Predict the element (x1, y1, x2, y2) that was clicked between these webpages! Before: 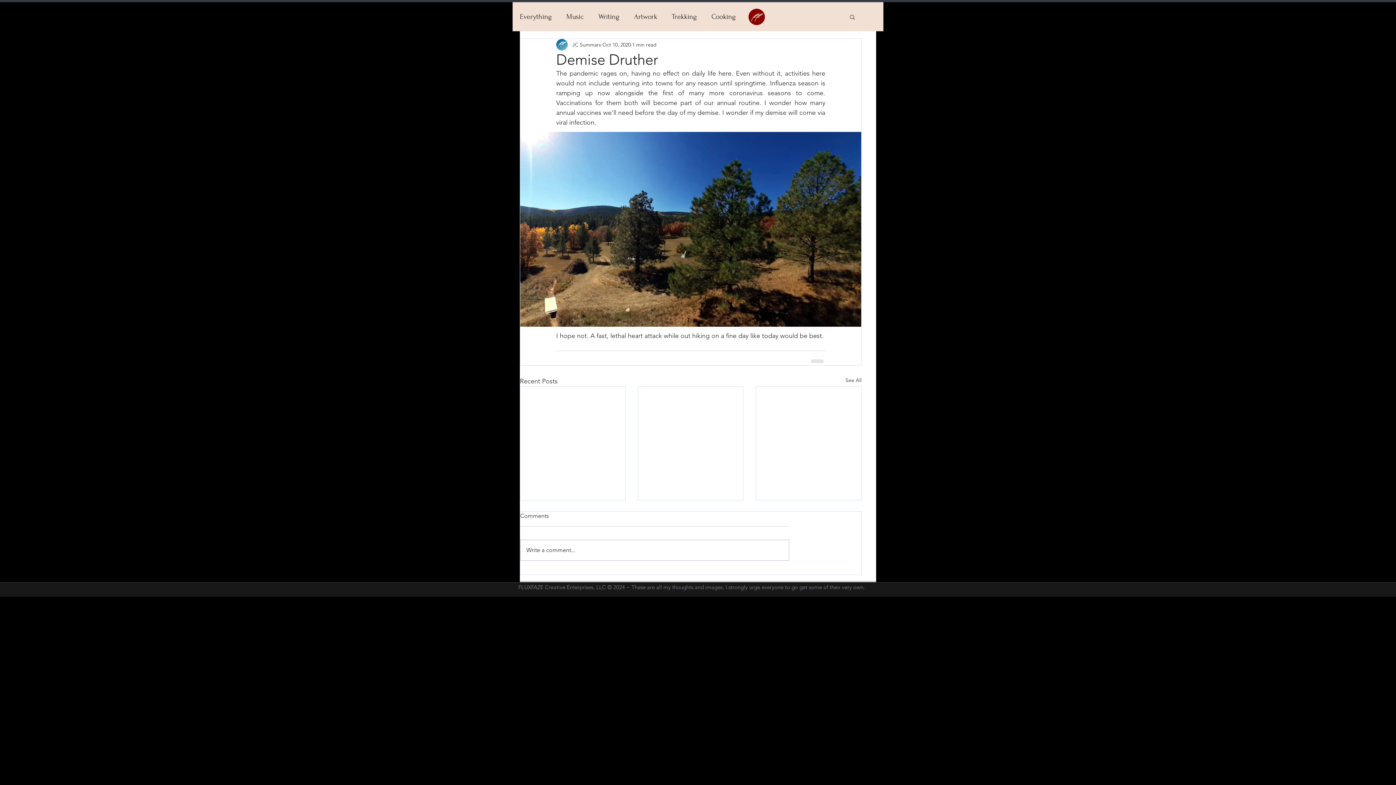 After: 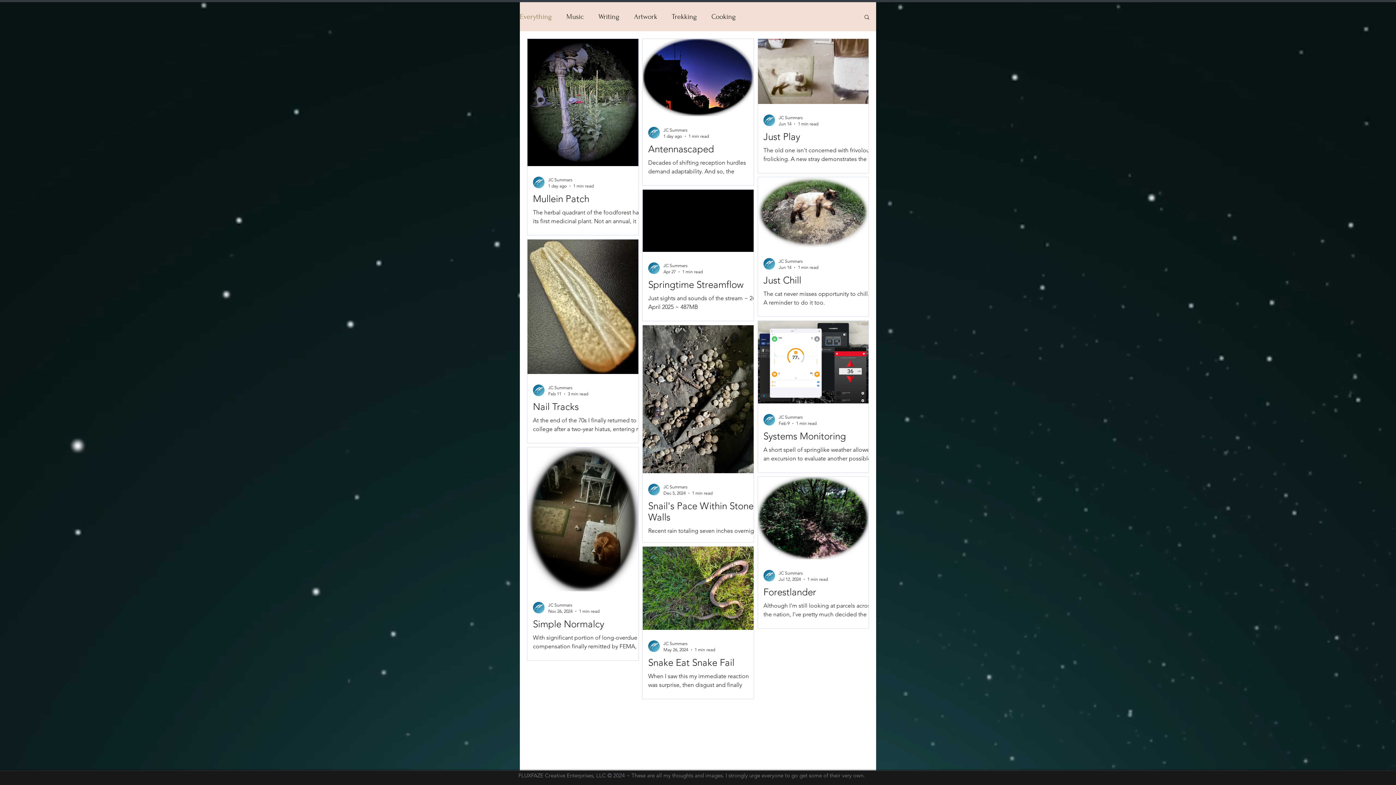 Action: bbox: (520, 12, 552, 21) label: Everything